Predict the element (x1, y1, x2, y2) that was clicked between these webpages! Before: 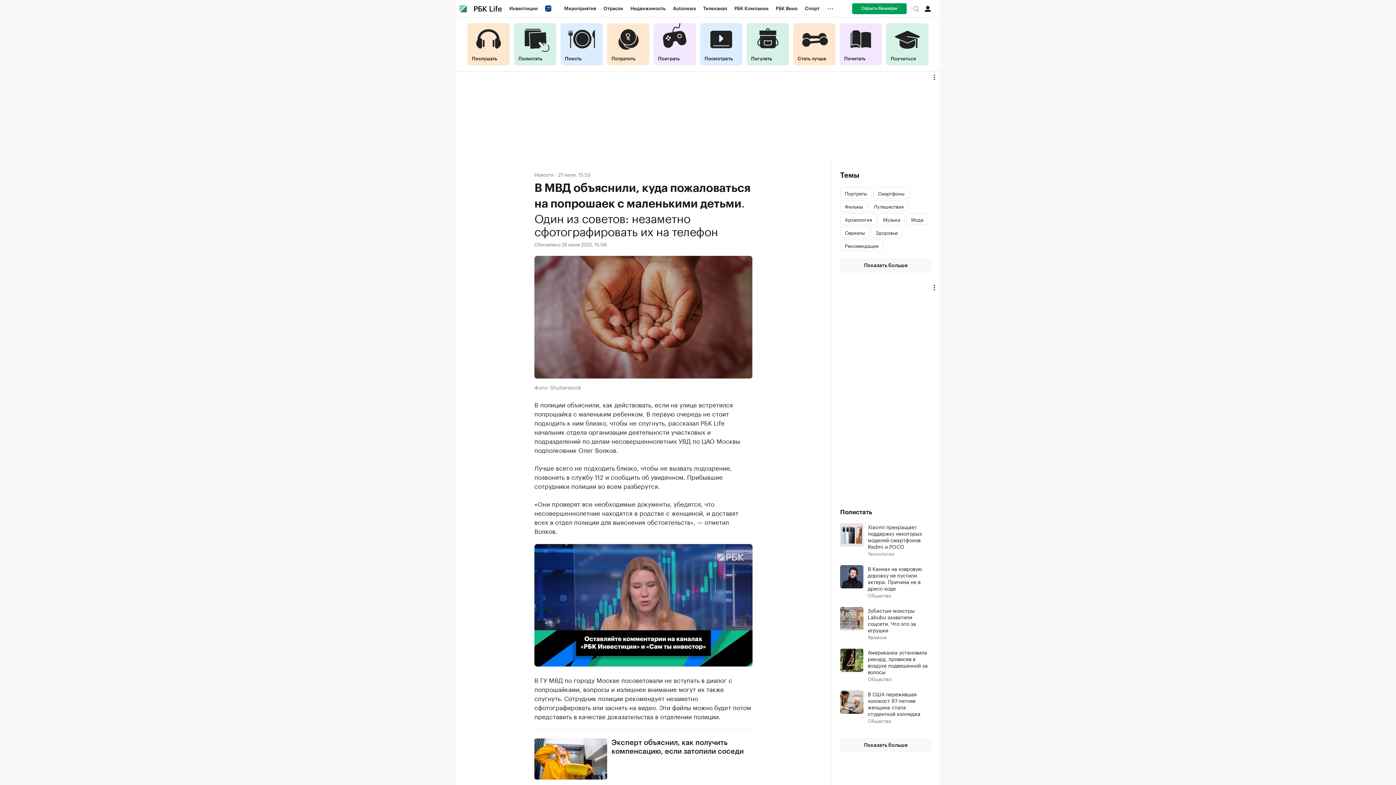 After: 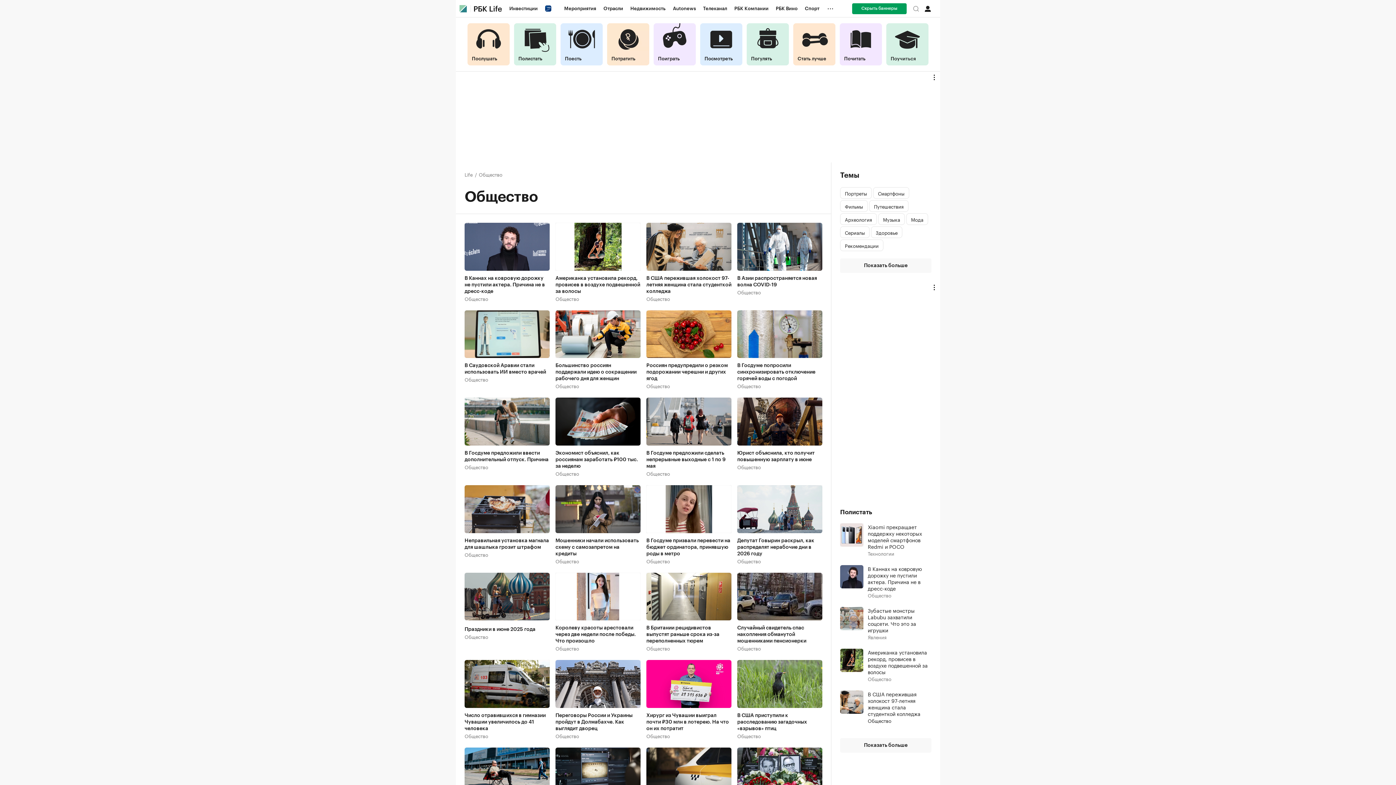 Action: label: Общество bbox: (868, 717, 891, 724)